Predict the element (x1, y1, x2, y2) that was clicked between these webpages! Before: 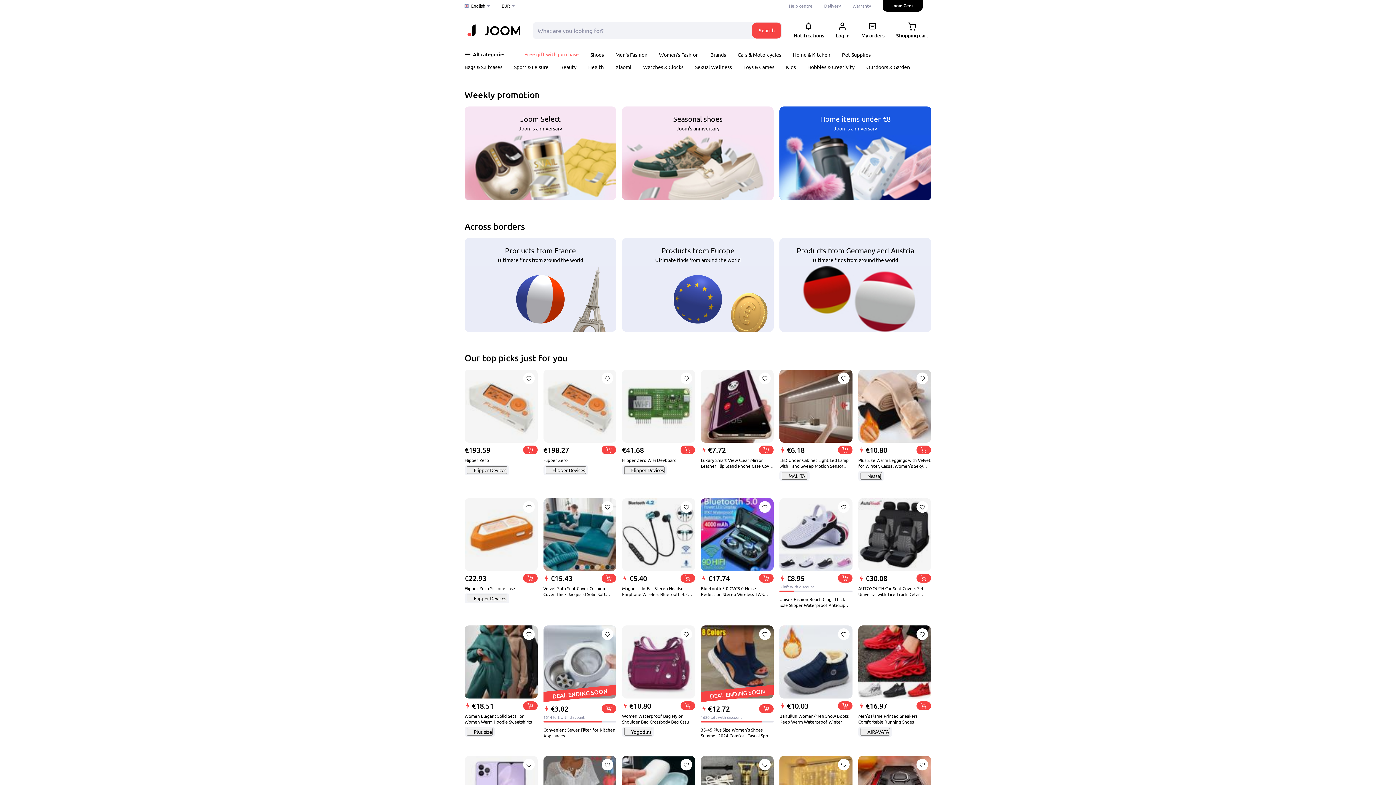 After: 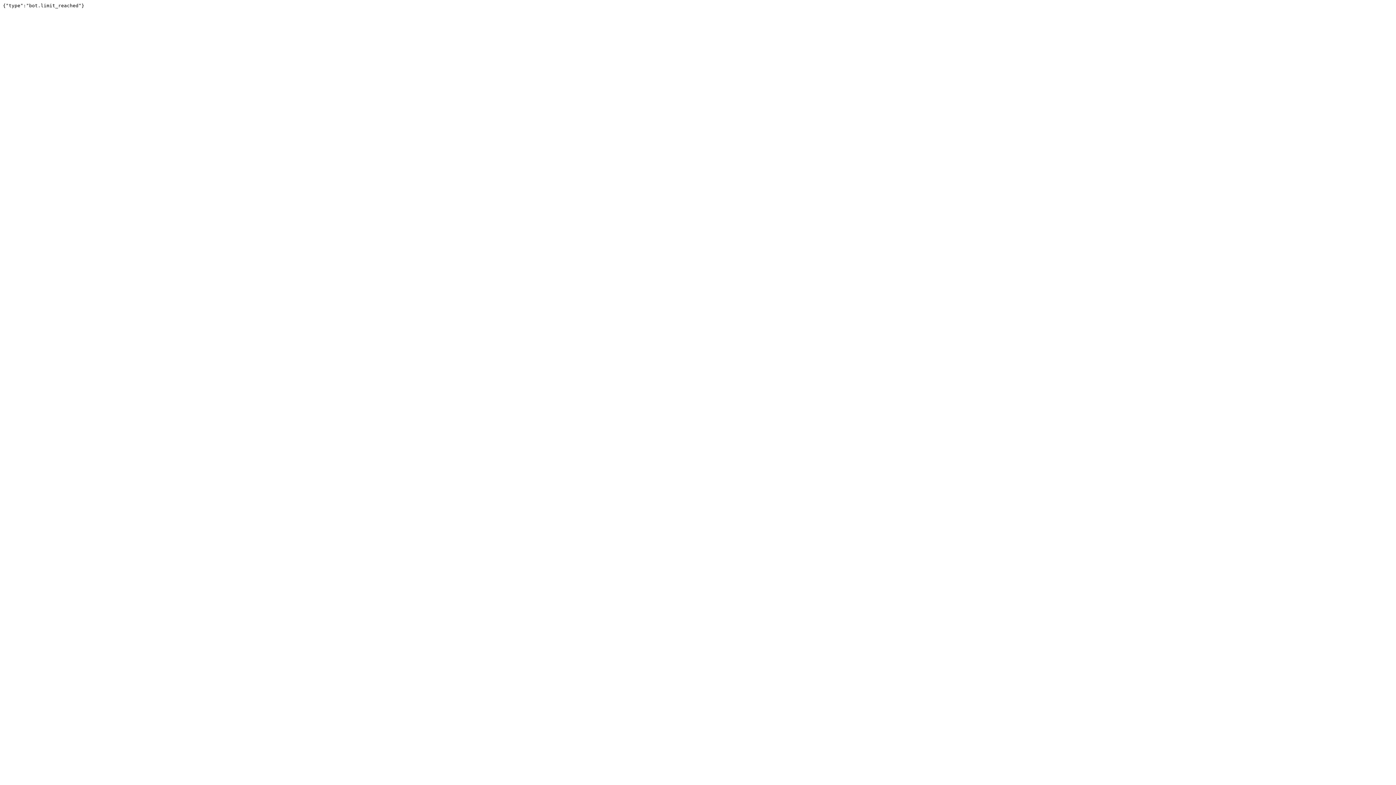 Action: bbox: (590, 51, 604, 57) label: Shoes